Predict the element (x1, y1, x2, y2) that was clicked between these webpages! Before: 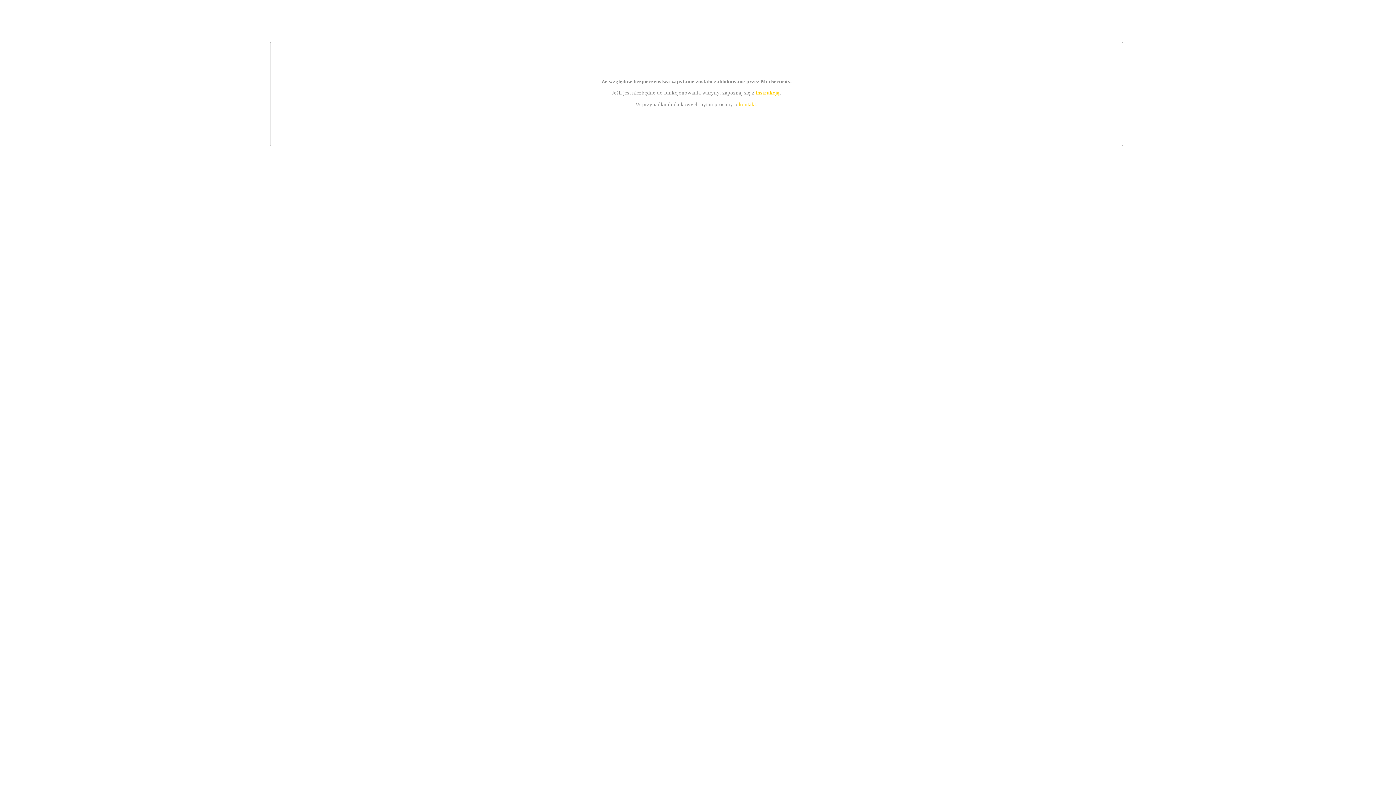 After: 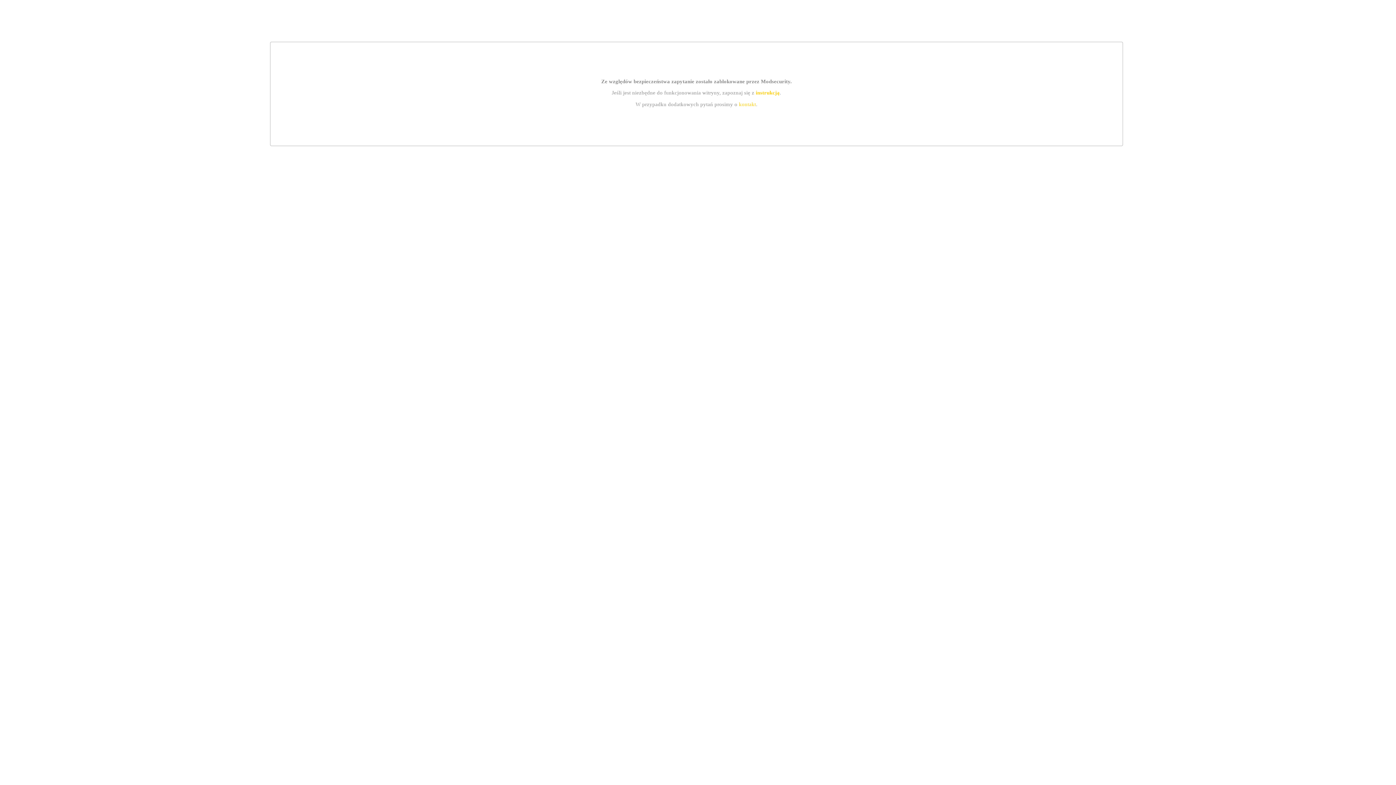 Action: label: kontakt bbox: (739, 101, 756, 107)